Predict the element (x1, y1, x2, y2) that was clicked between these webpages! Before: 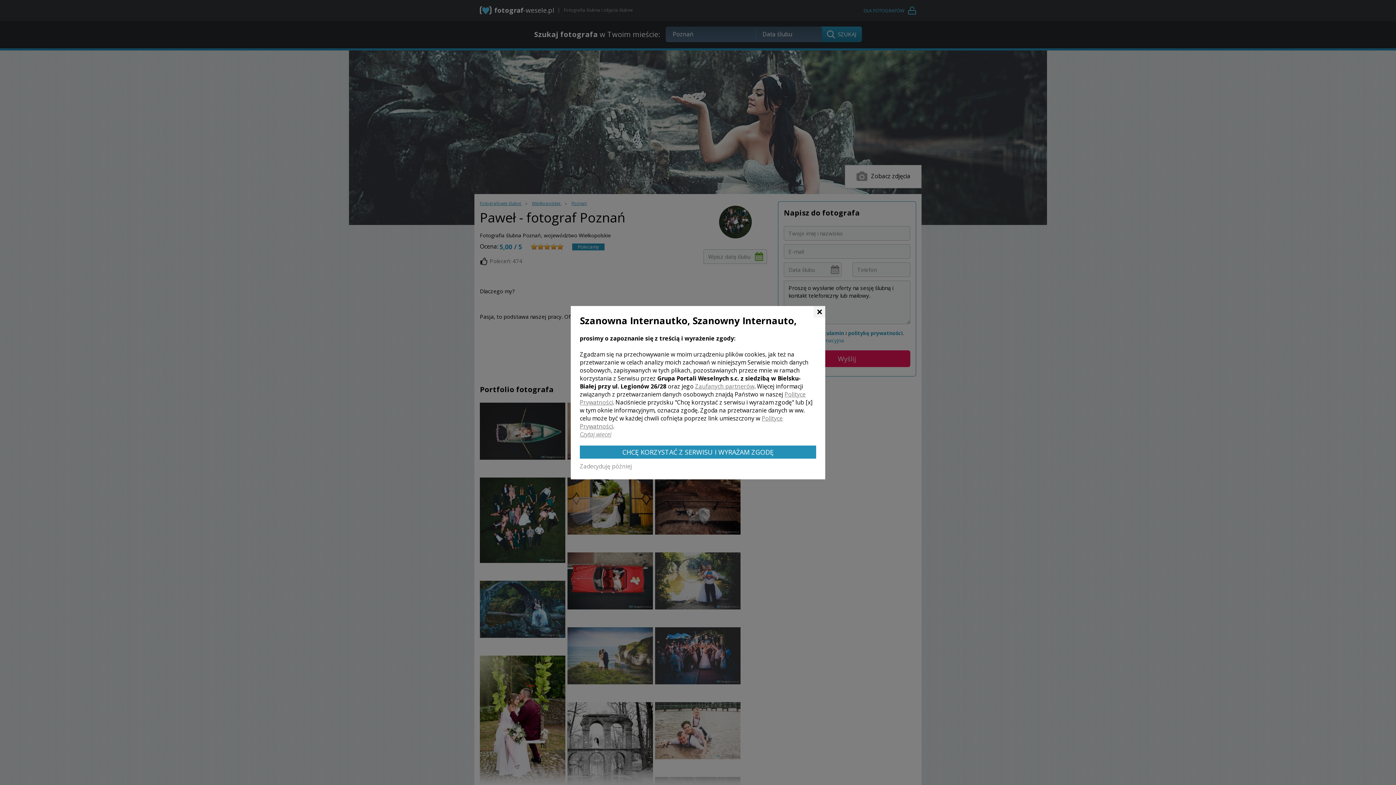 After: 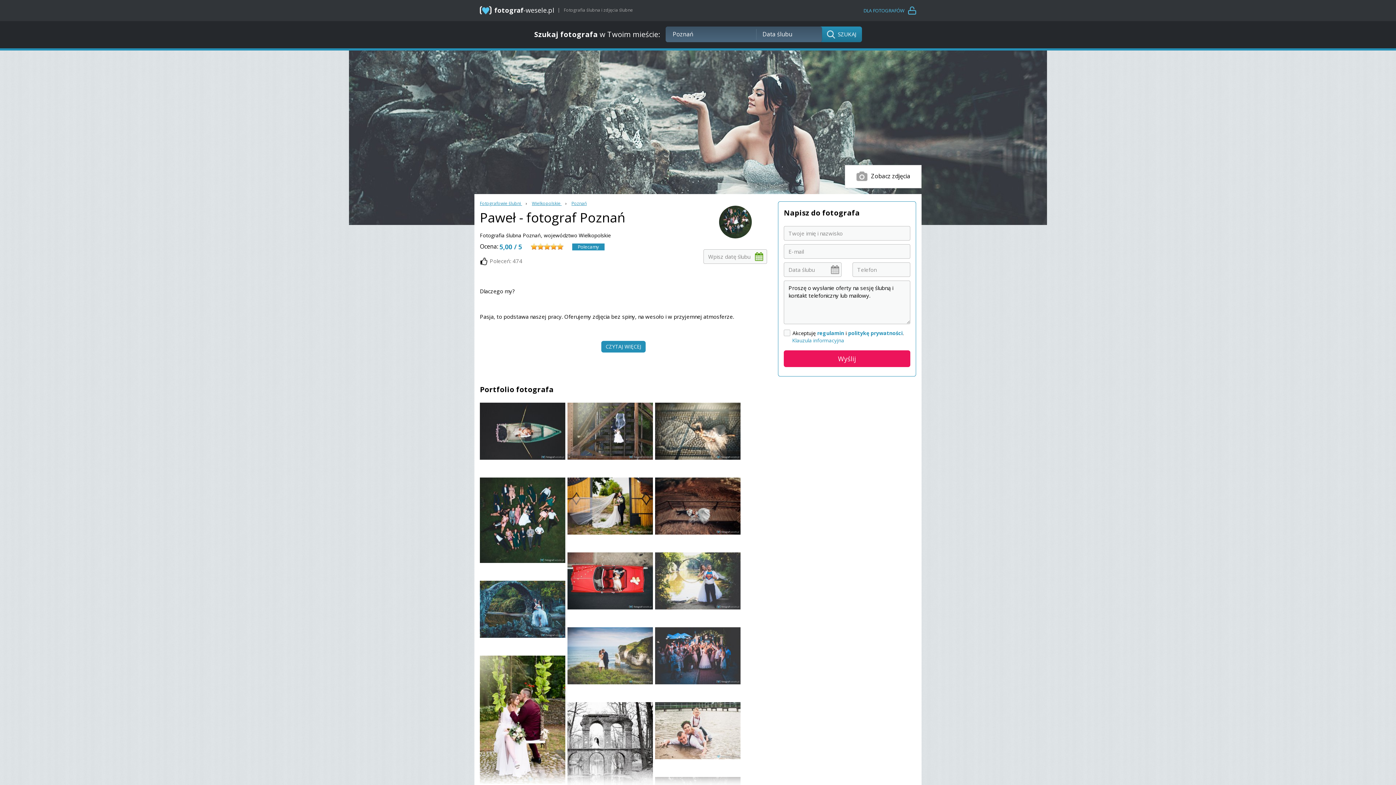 Action: label: Zadecyduję później bbox: (580, 462, 632, 470)